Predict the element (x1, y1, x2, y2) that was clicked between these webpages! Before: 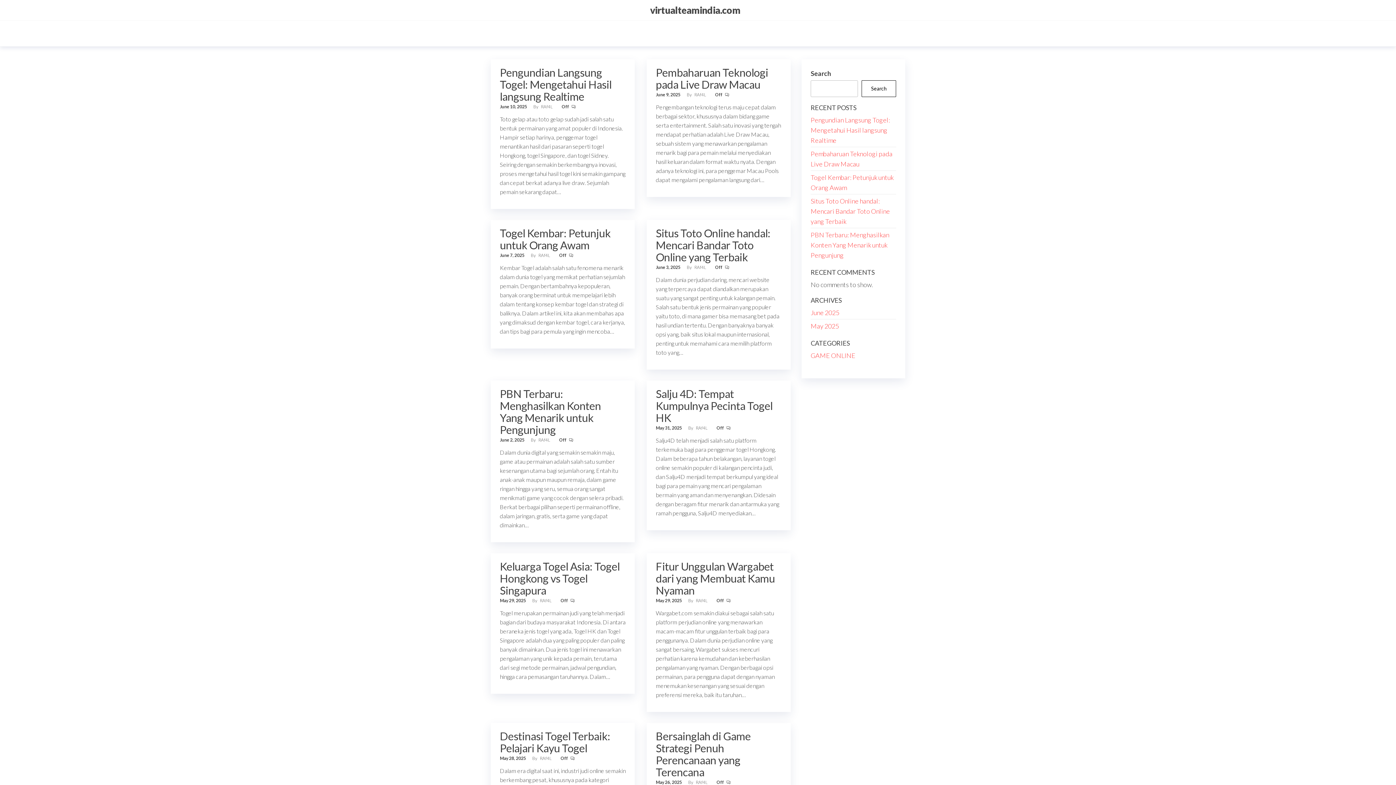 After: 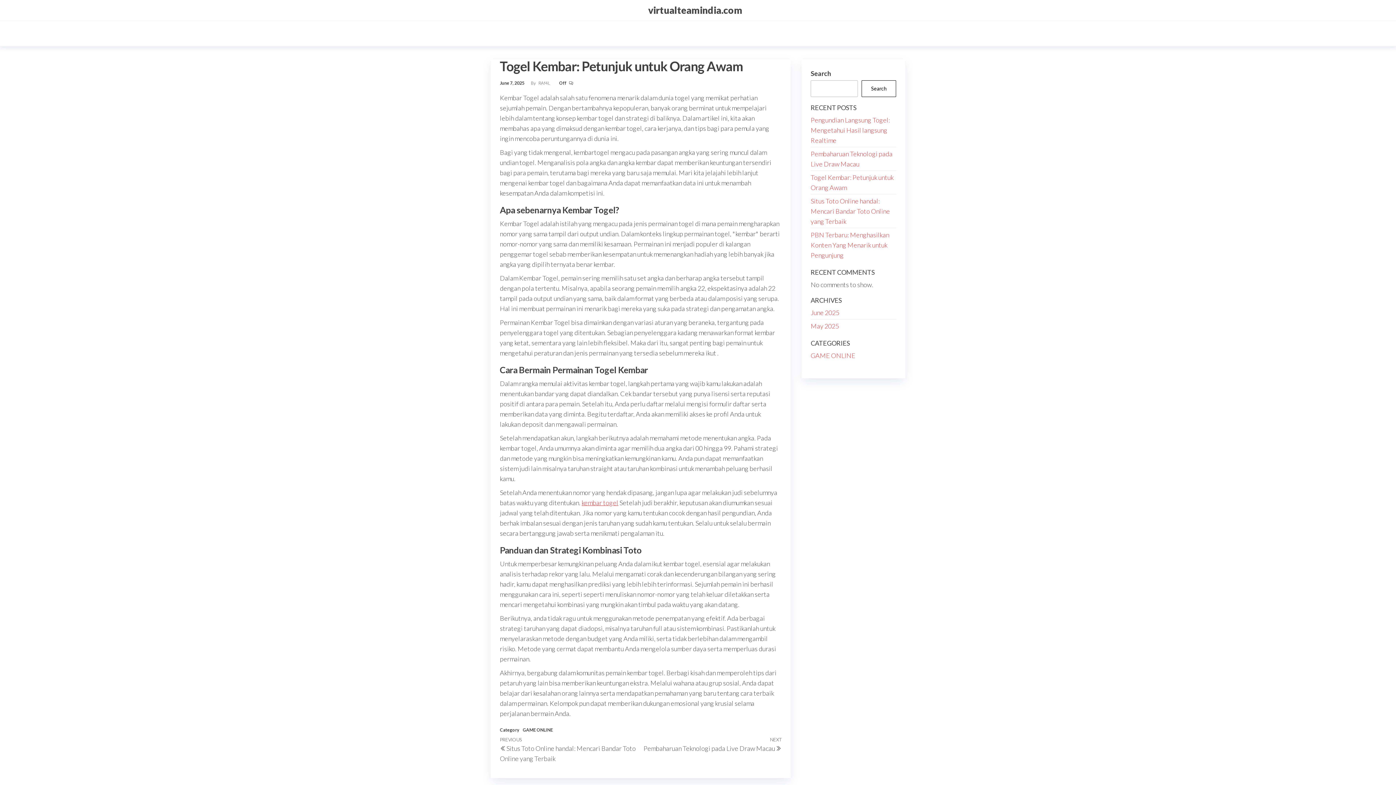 Action: bbox: (500, 226, 610, 251) label: Togel Kembar: Petunjuk untuk Orang Awam